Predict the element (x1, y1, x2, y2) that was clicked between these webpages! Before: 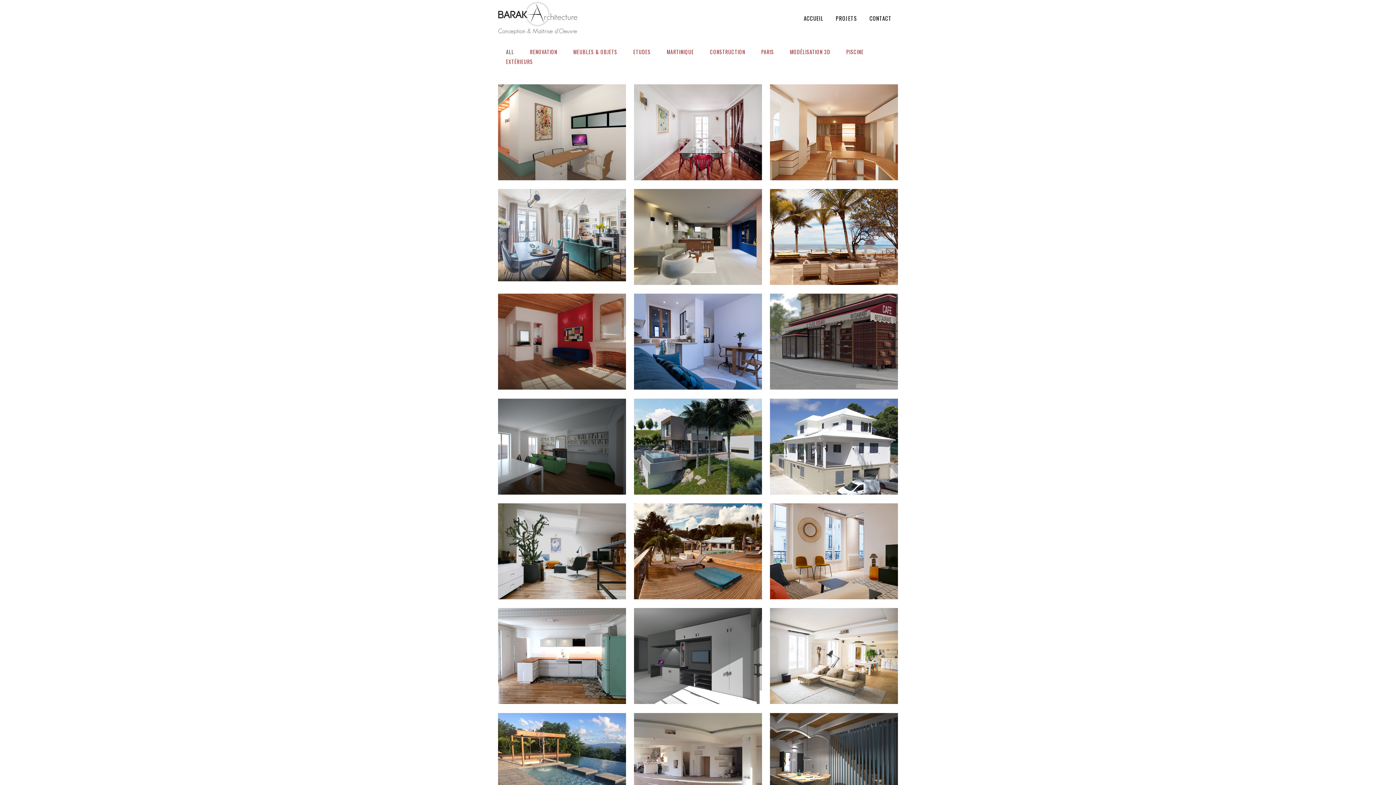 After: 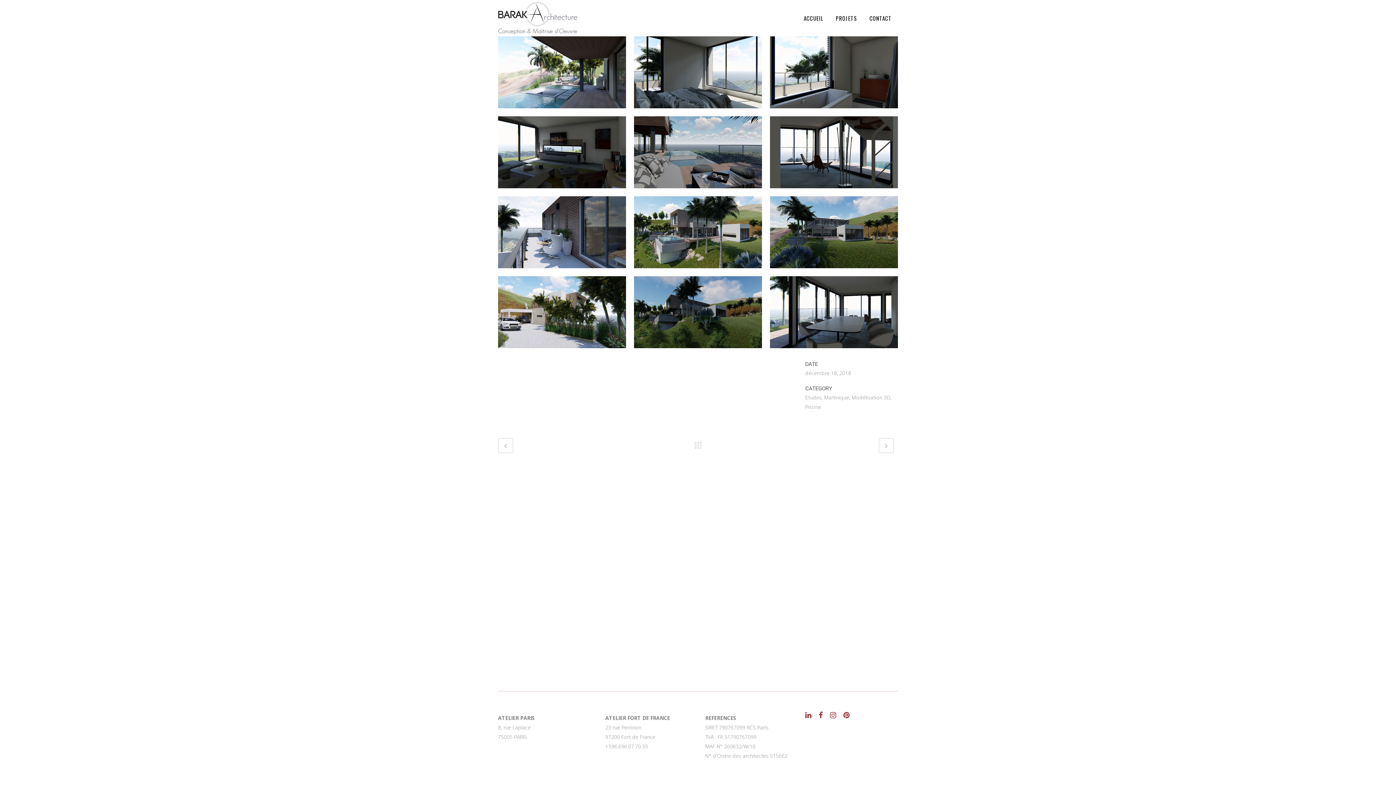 Action: bbox: (701, 456, 723, 468) label: VIEW